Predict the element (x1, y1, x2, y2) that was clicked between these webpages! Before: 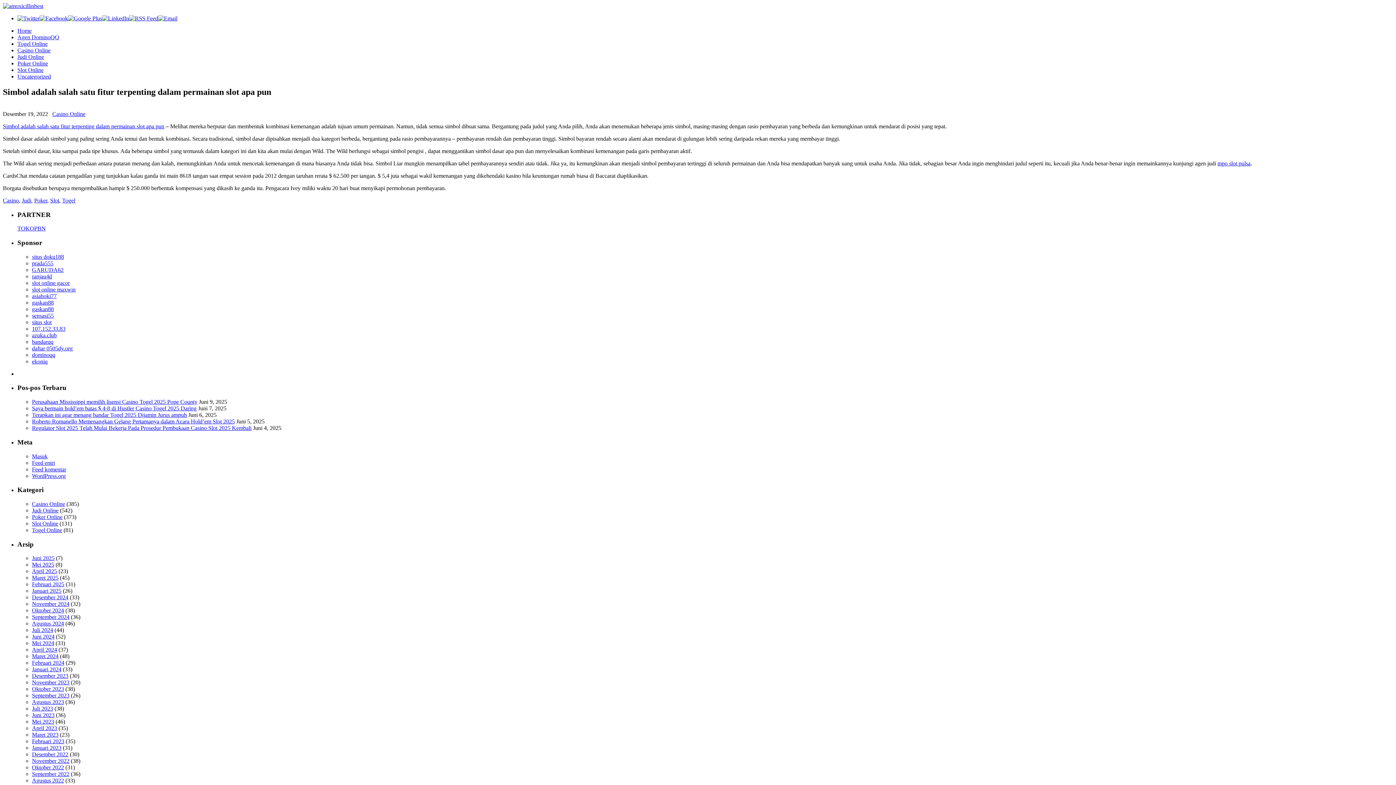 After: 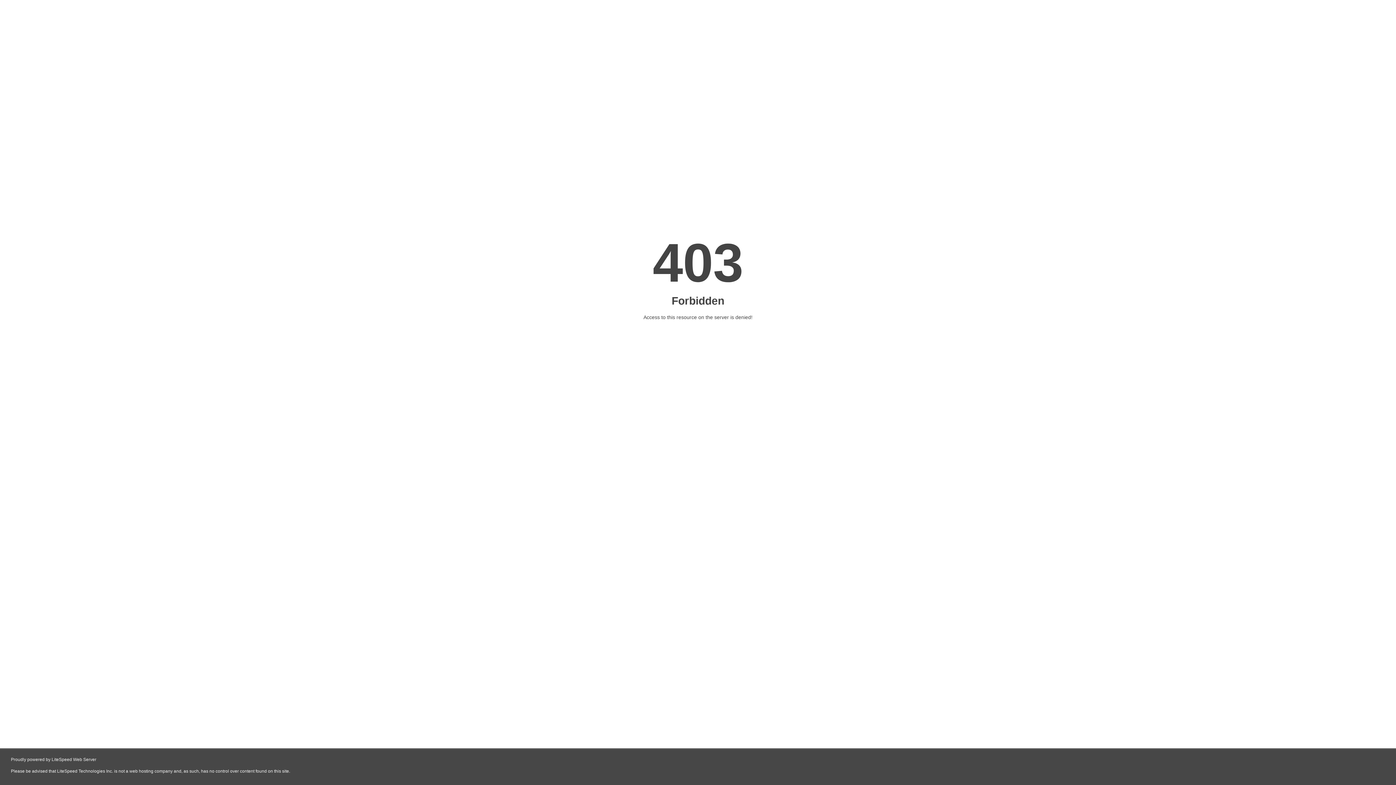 Action: bbox: (32, 299, 53, 305) label: gaskan88